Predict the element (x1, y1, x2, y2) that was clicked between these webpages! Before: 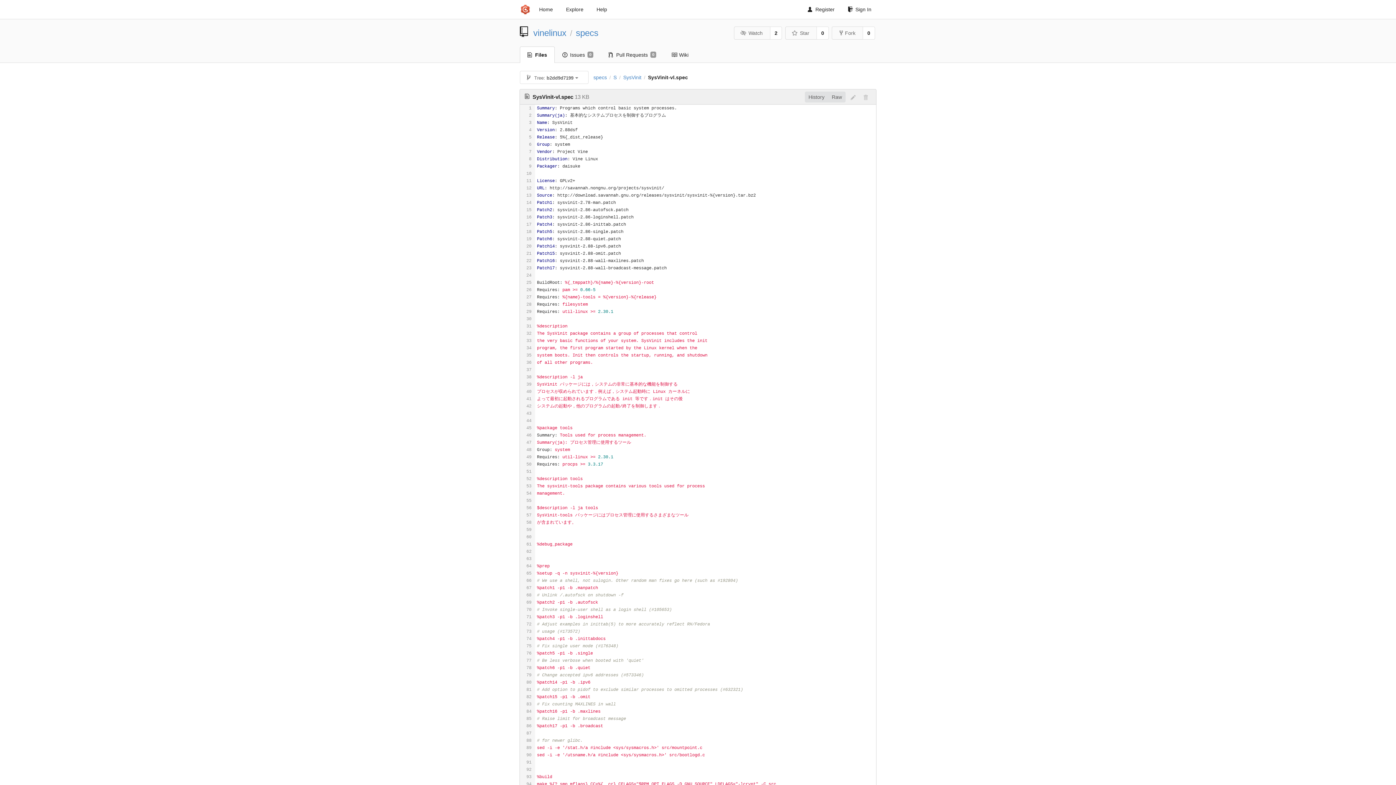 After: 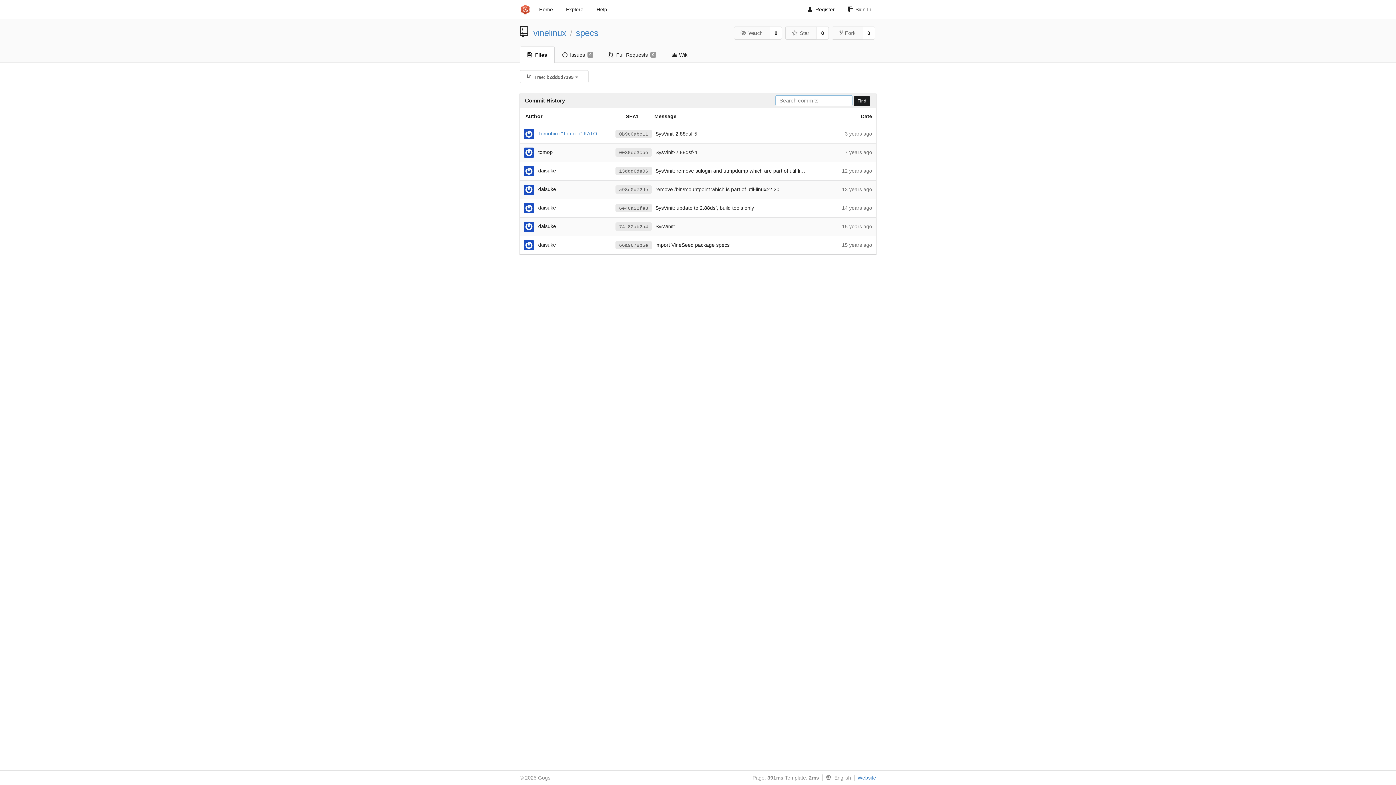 Action: label: History bbox: (805, 91, 828, 102)